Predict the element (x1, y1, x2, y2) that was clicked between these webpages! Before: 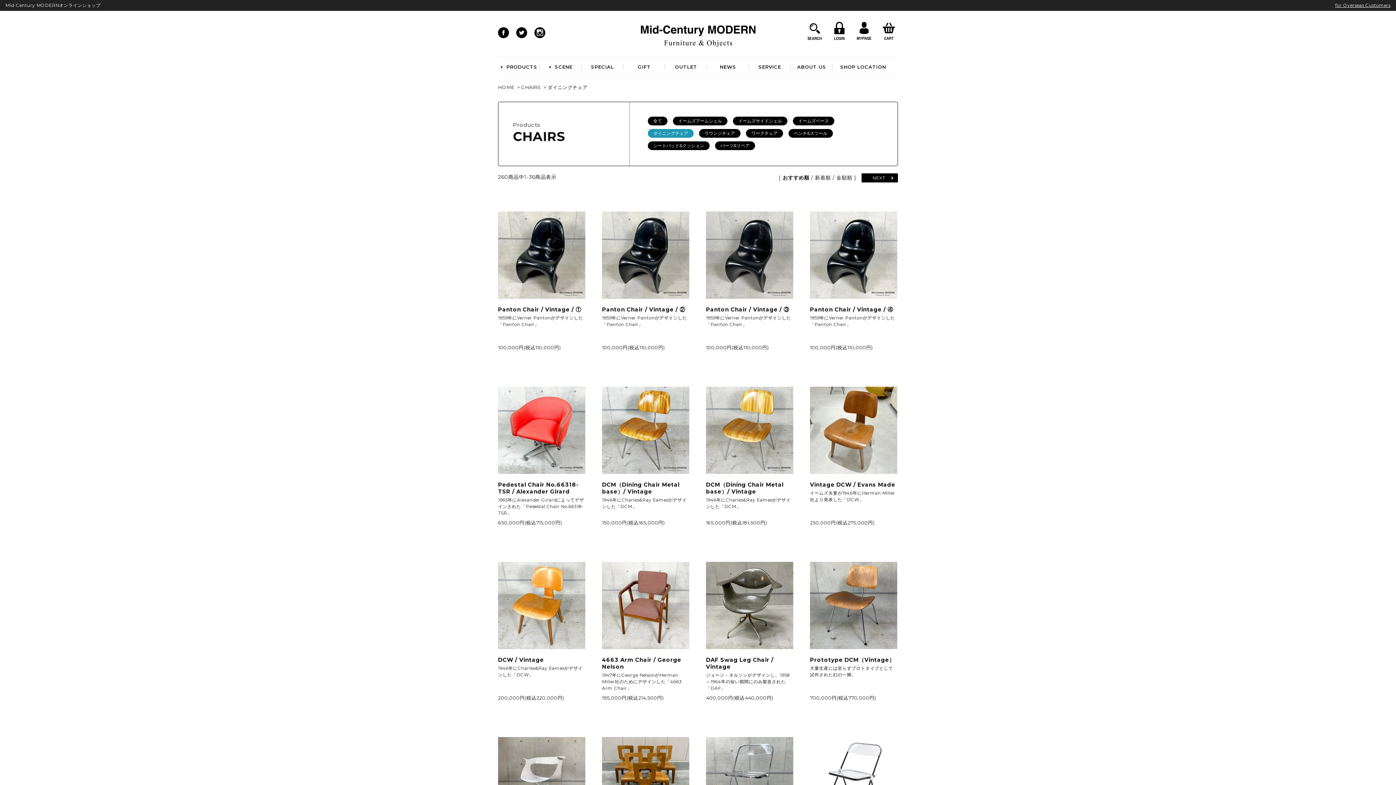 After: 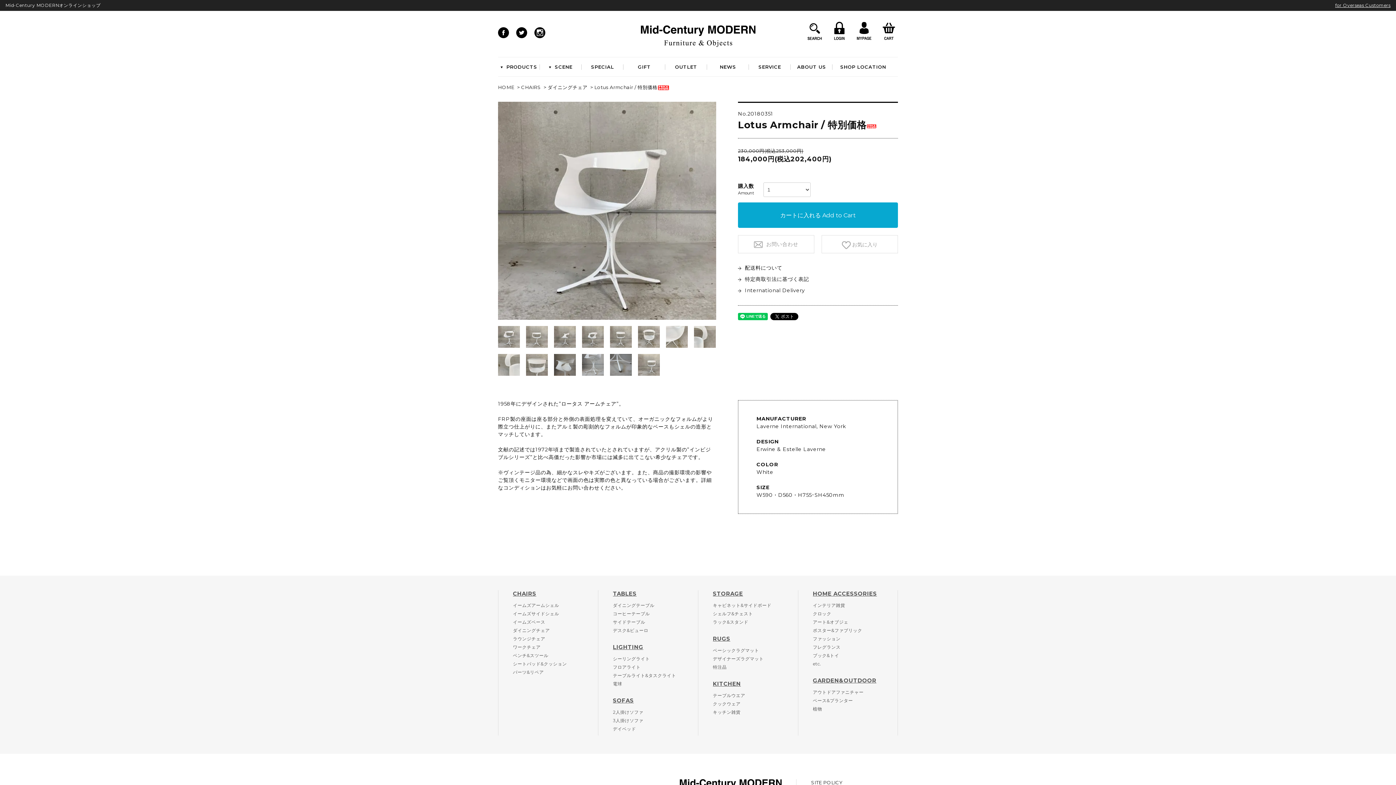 Action: bbox: (498, 737, 585, 824)